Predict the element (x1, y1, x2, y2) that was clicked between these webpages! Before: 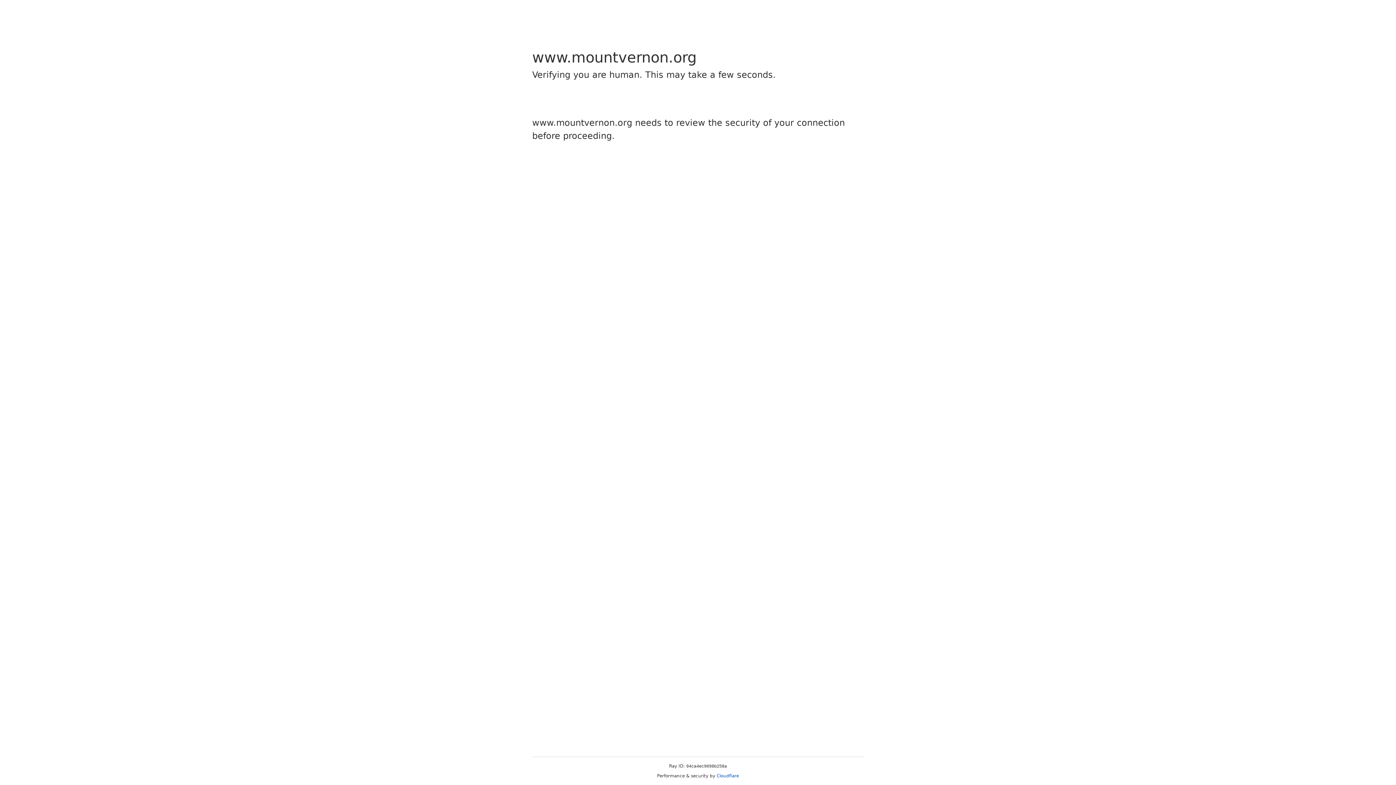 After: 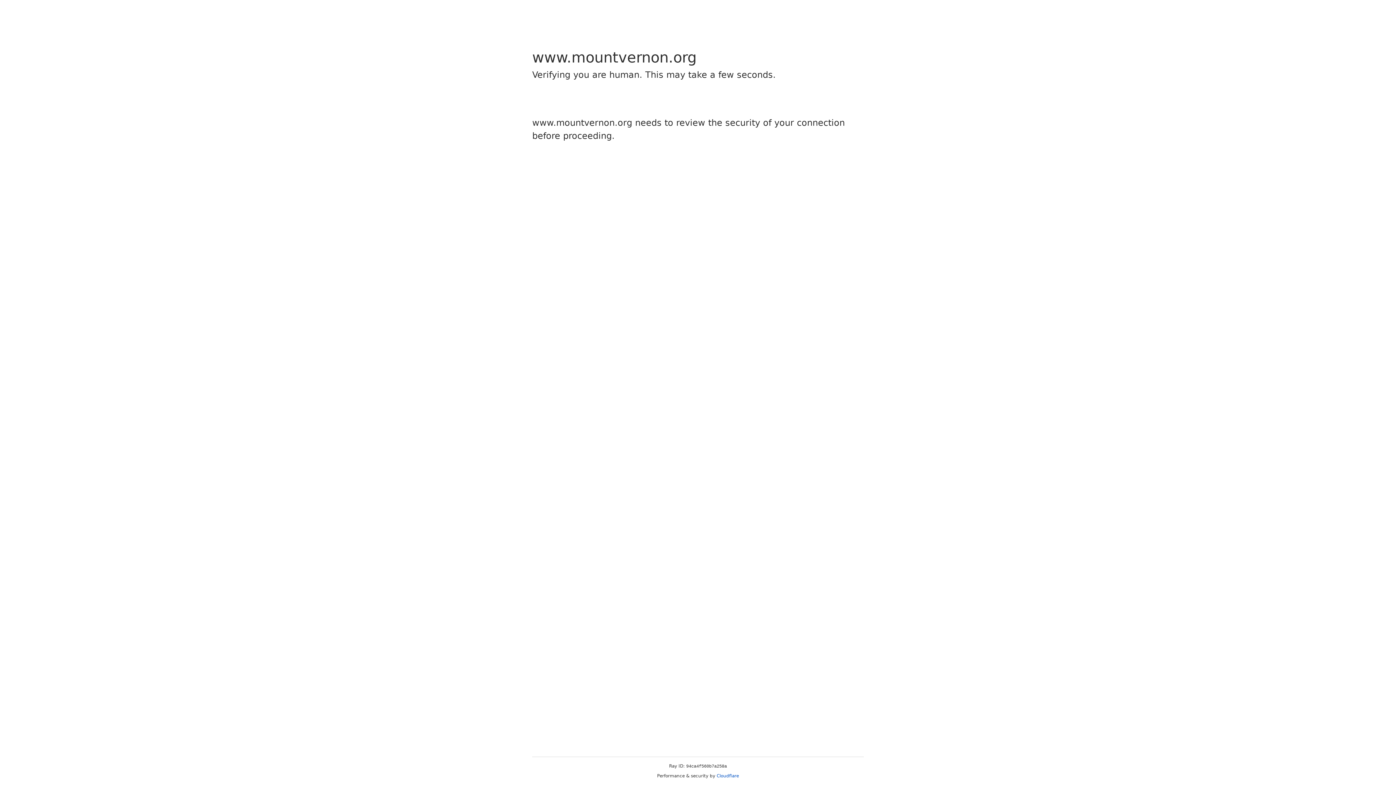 Action: bbox: (716, 773, 739, 778) label: Cloudflare